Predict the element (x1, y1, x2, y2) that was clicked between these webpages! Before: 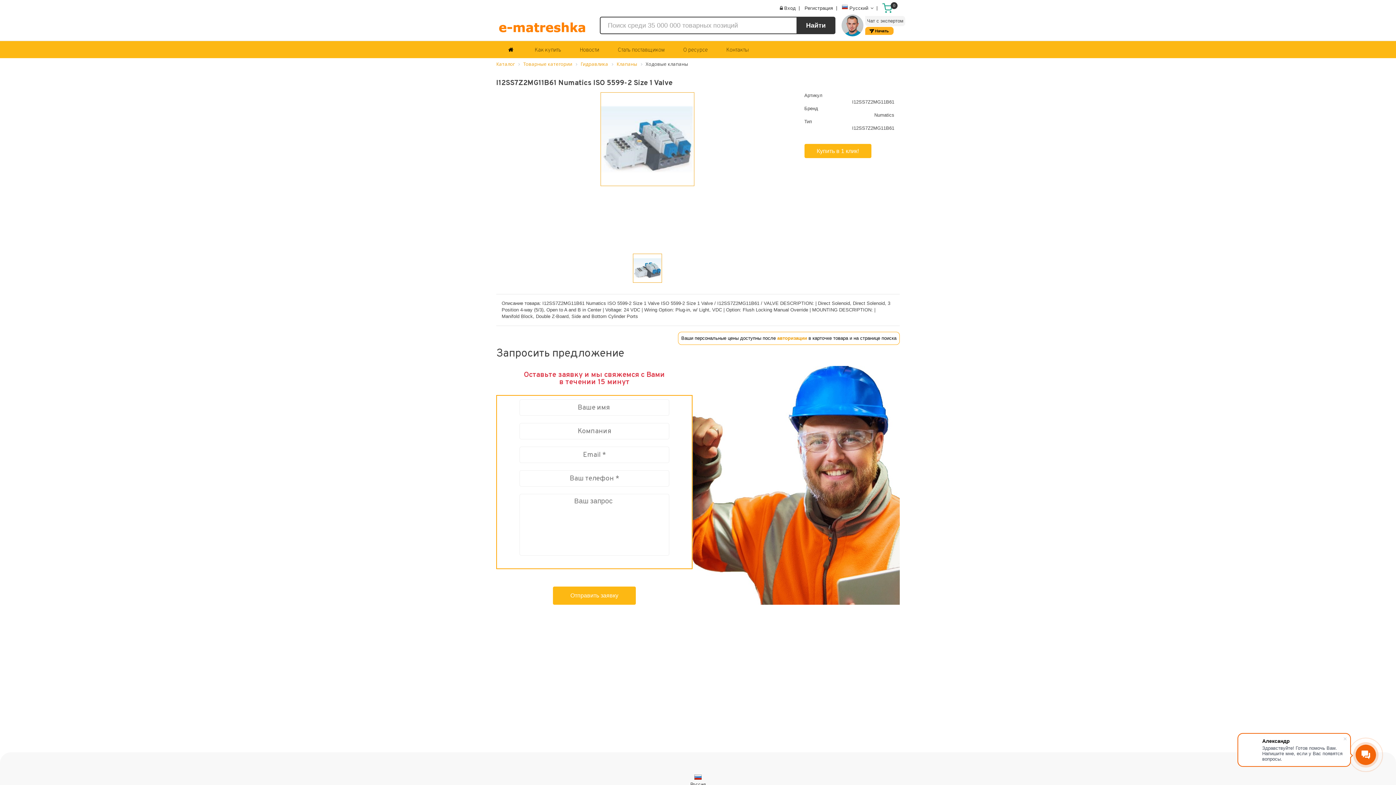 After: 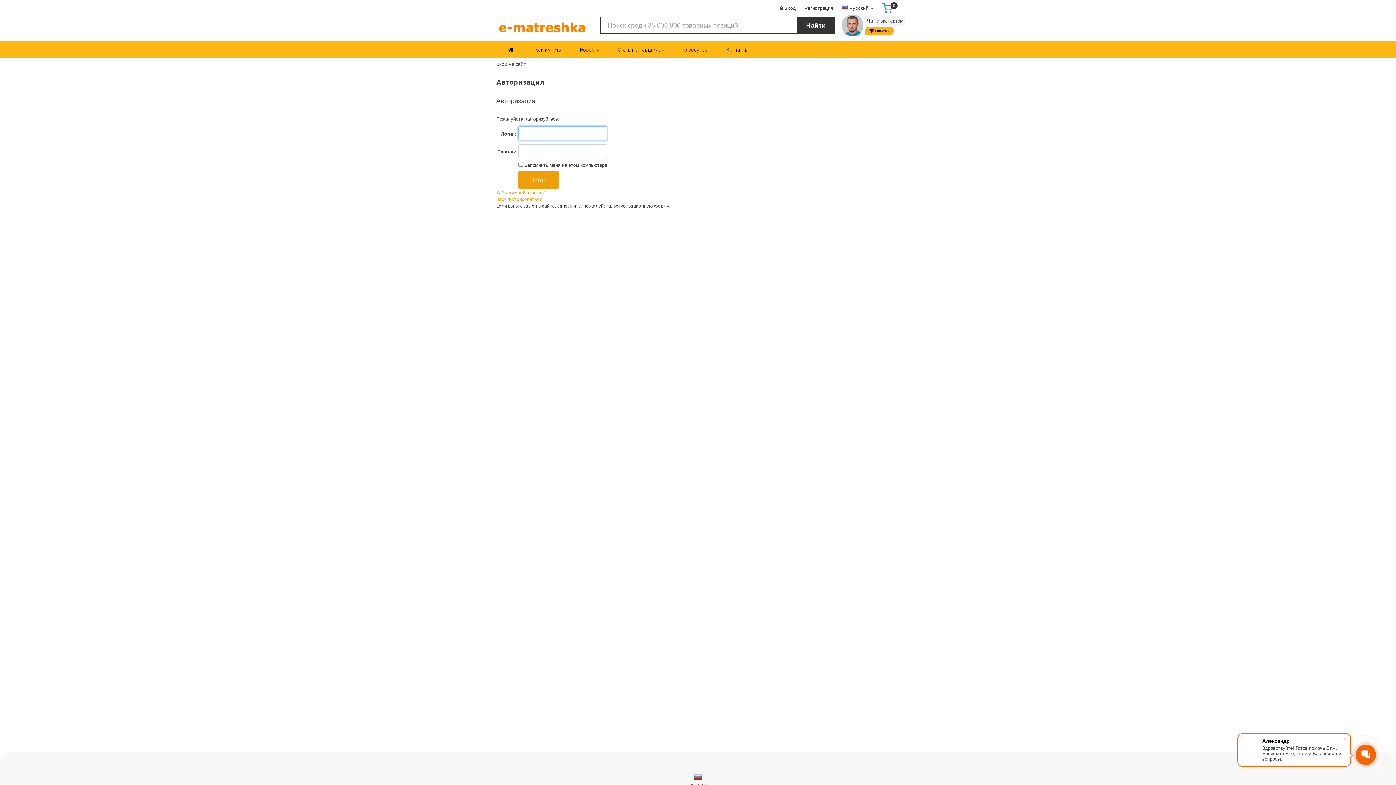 Action: label: авторизации bbox: (777, 335, 807, 341)